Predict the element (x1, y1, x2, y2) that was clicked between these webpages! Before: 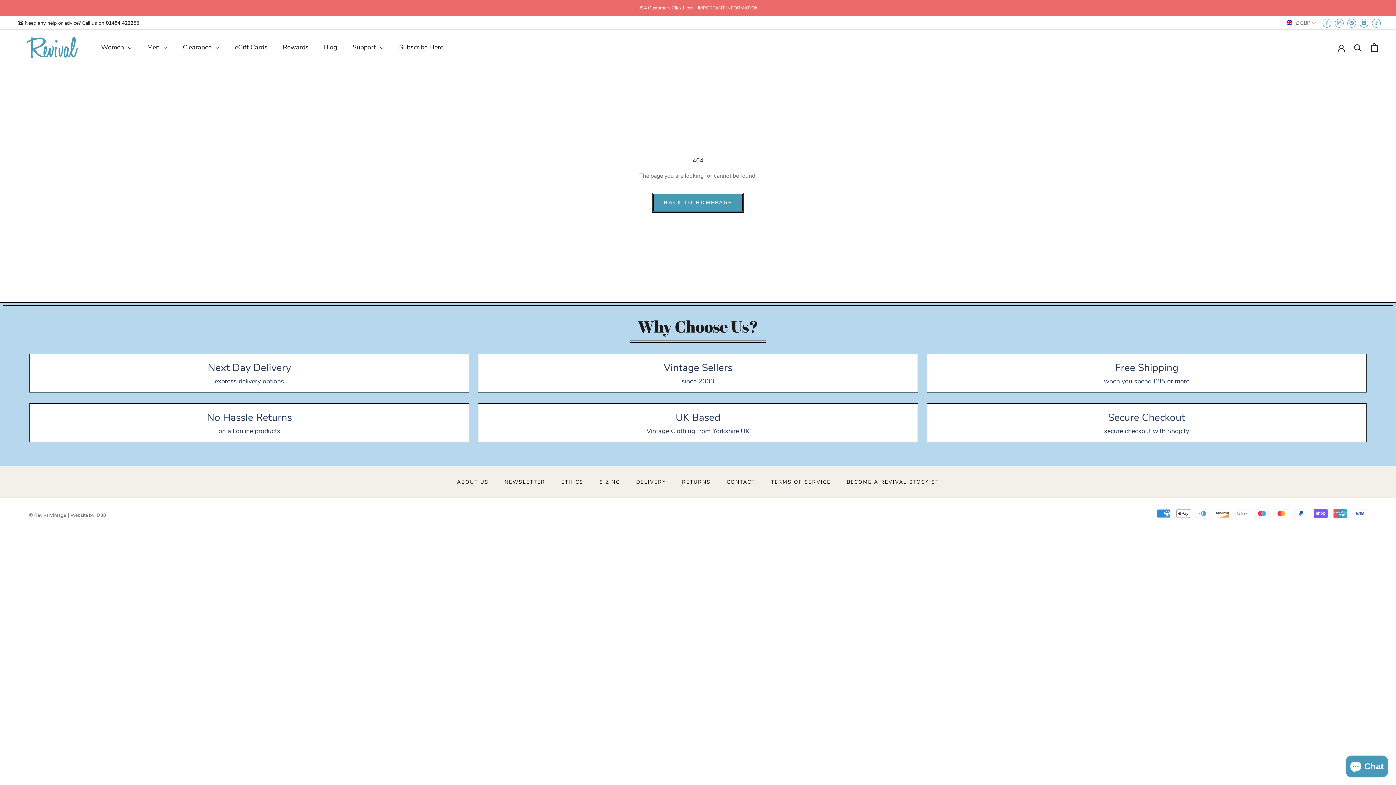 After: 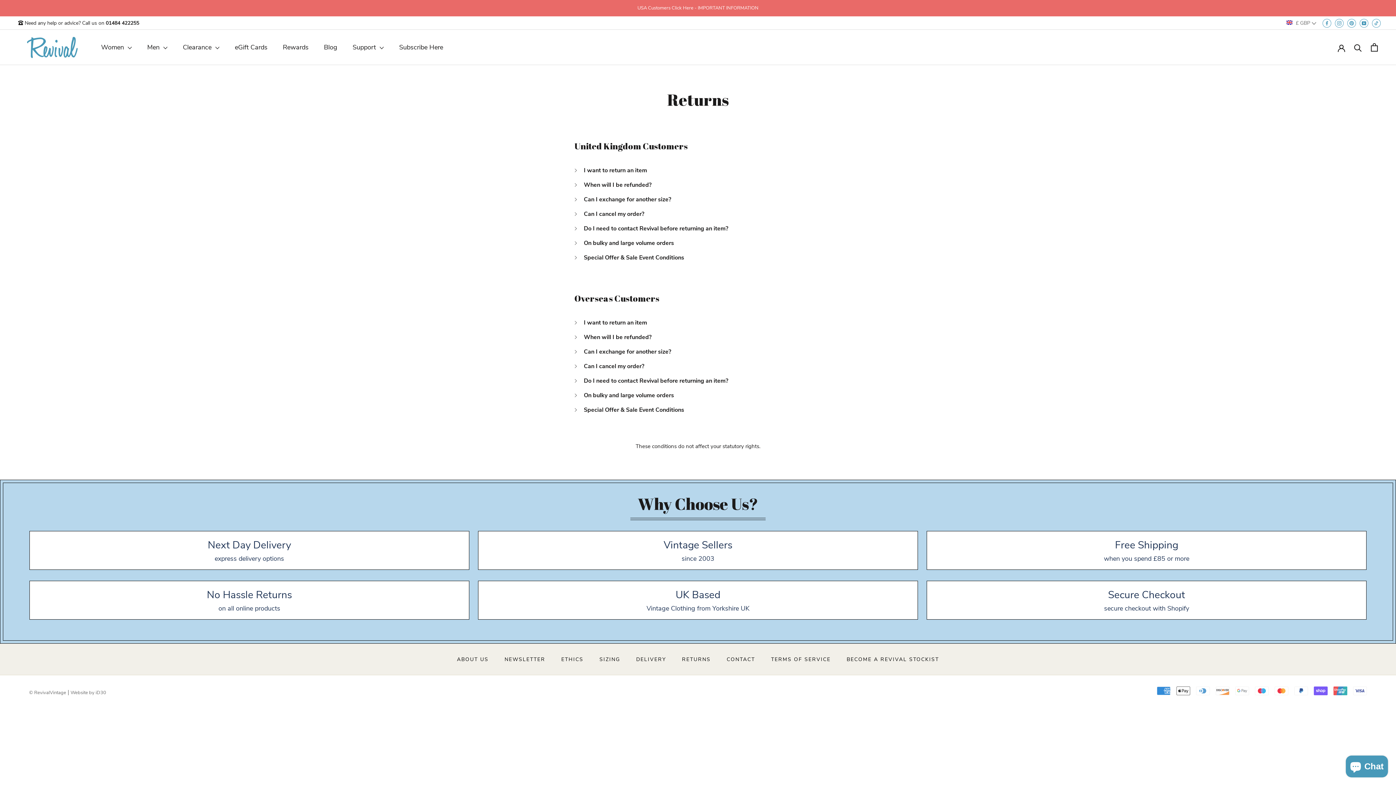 Action: label: RETURNS bbox: (674, 478, 718, 485)